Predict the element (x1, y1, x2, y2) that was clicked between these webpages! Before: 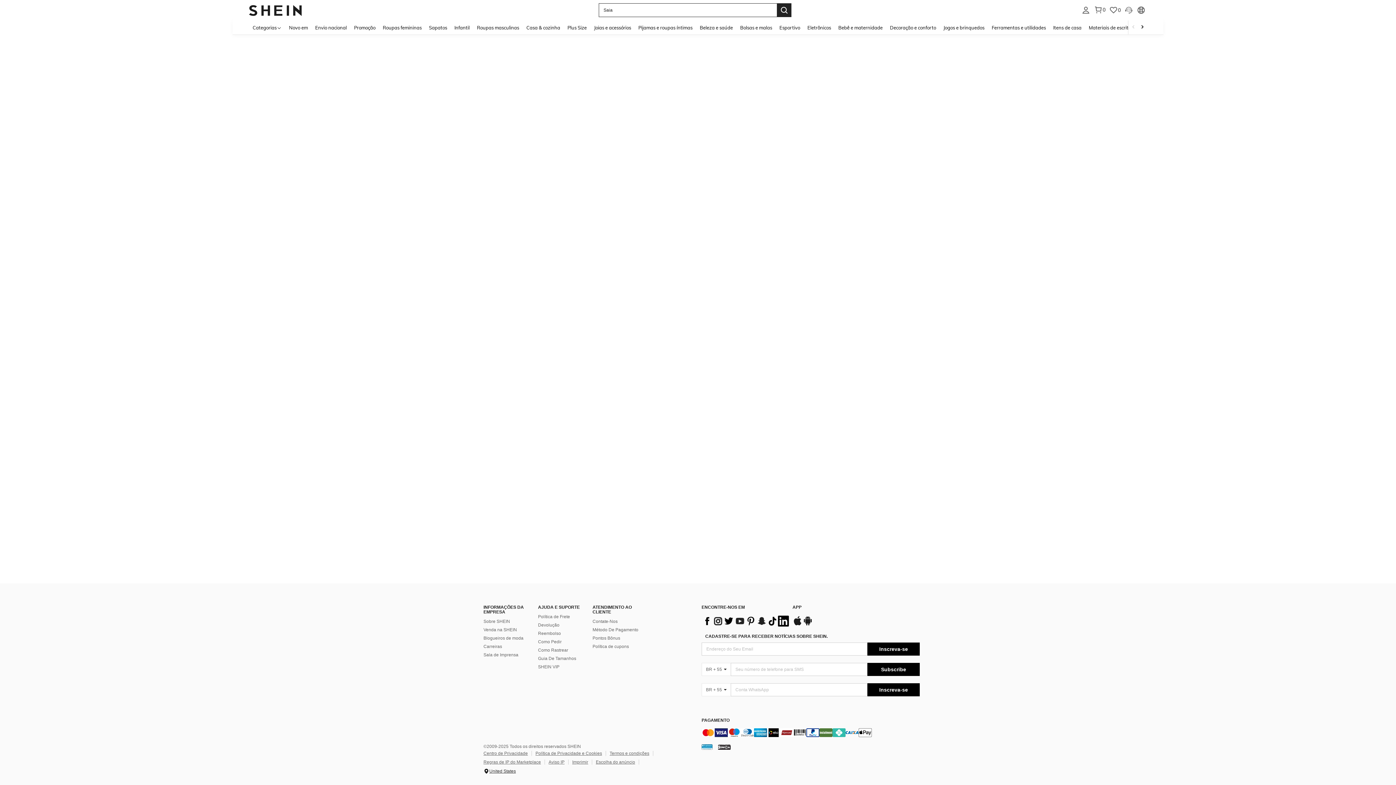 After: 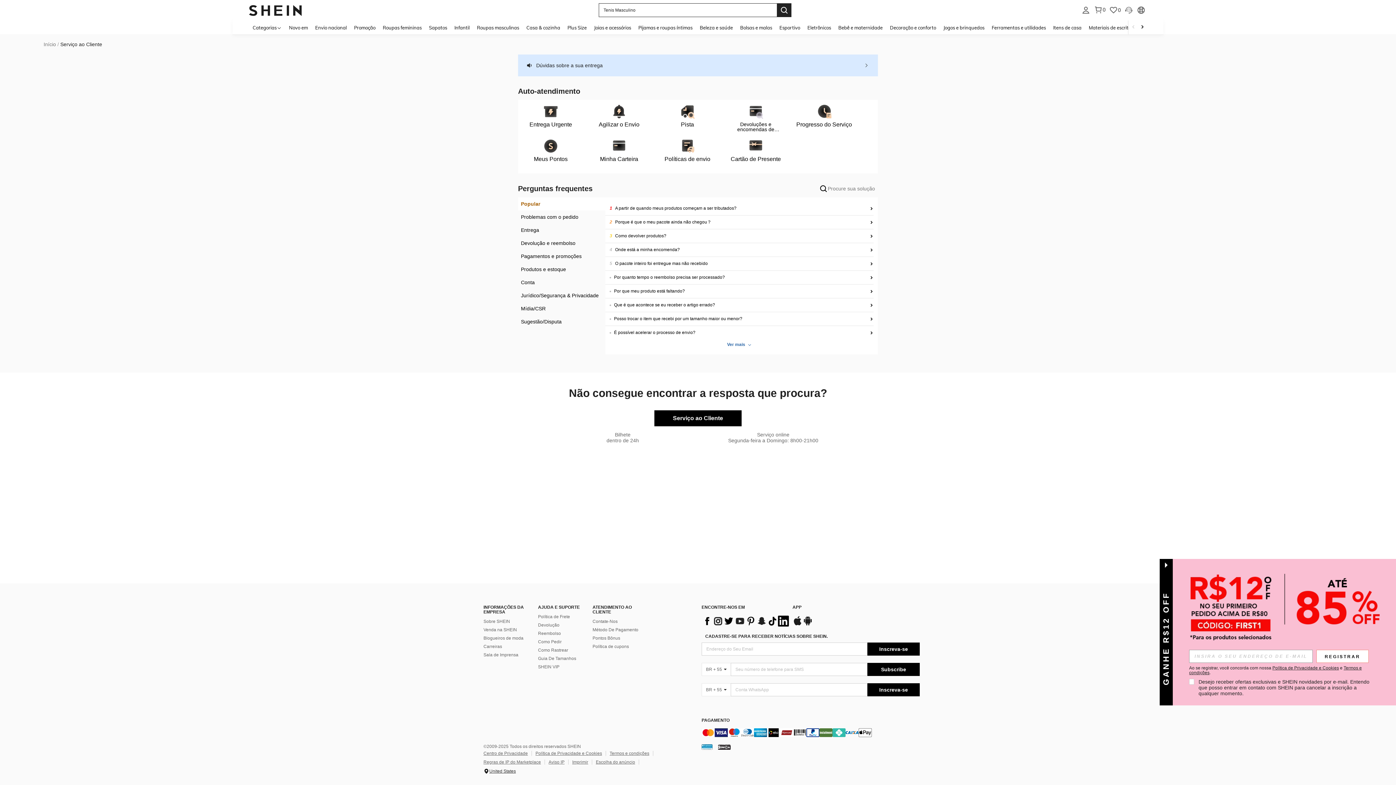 Action: label: Contate-Nos bbox: (592, 654, 617, 660)